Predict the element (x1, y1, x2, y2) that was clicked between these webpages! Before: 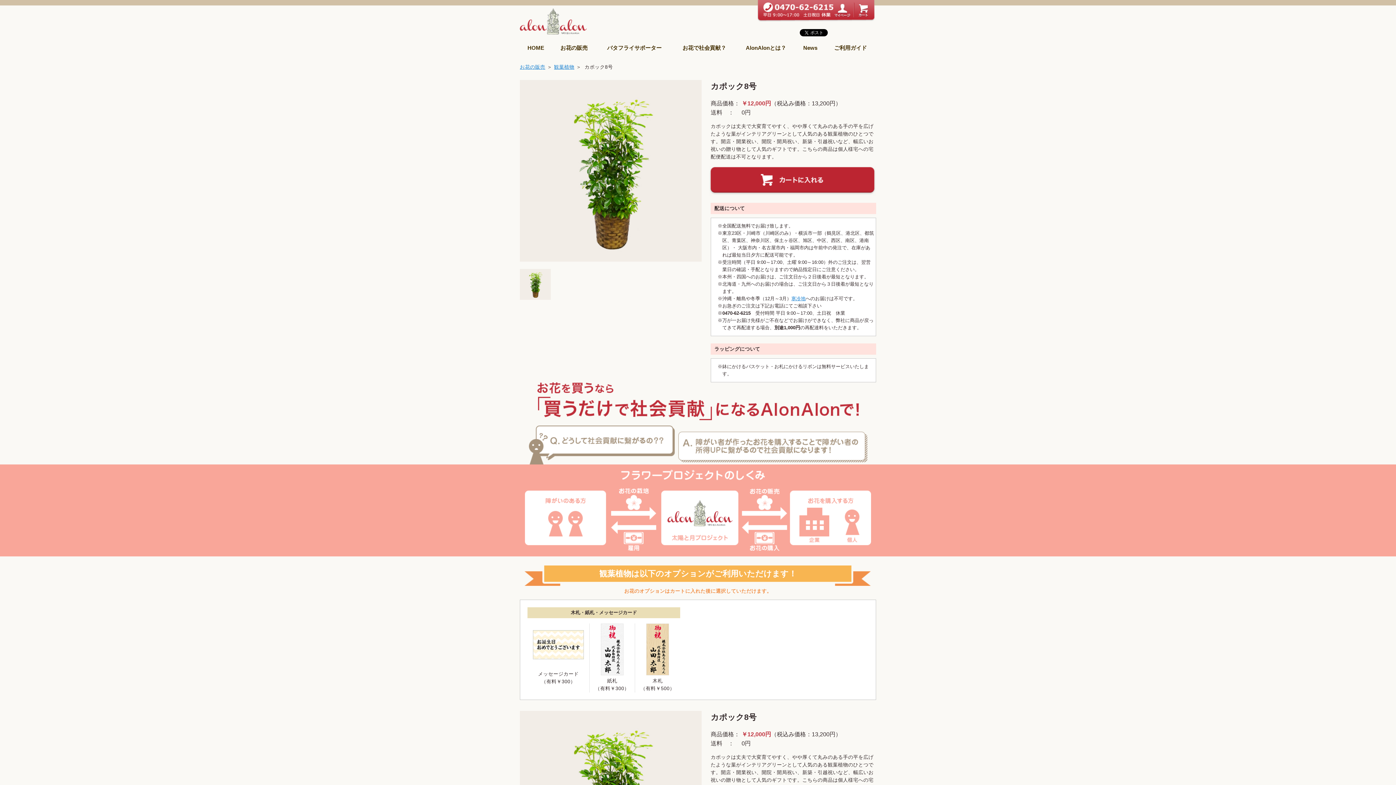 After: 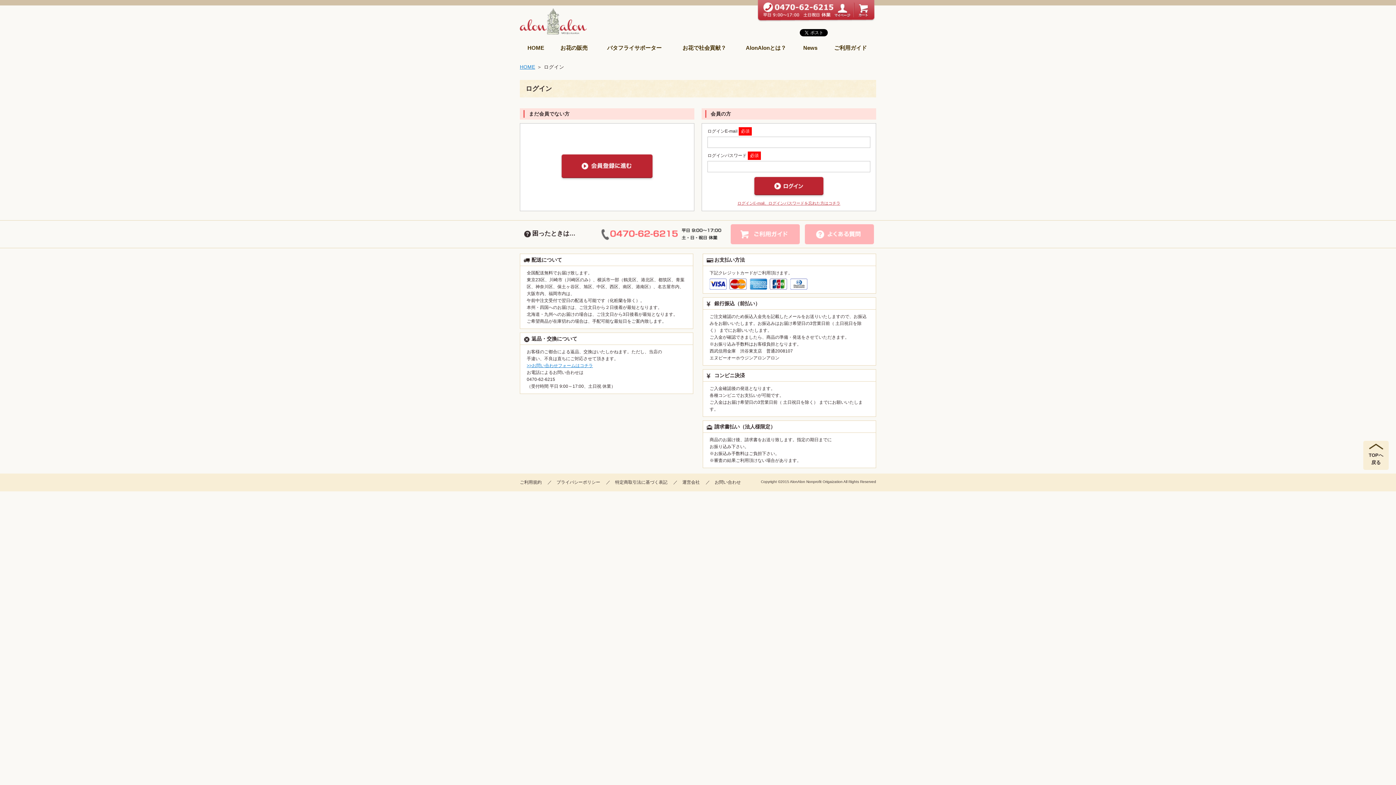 Action: bbox: (834, 6, 850, 12)